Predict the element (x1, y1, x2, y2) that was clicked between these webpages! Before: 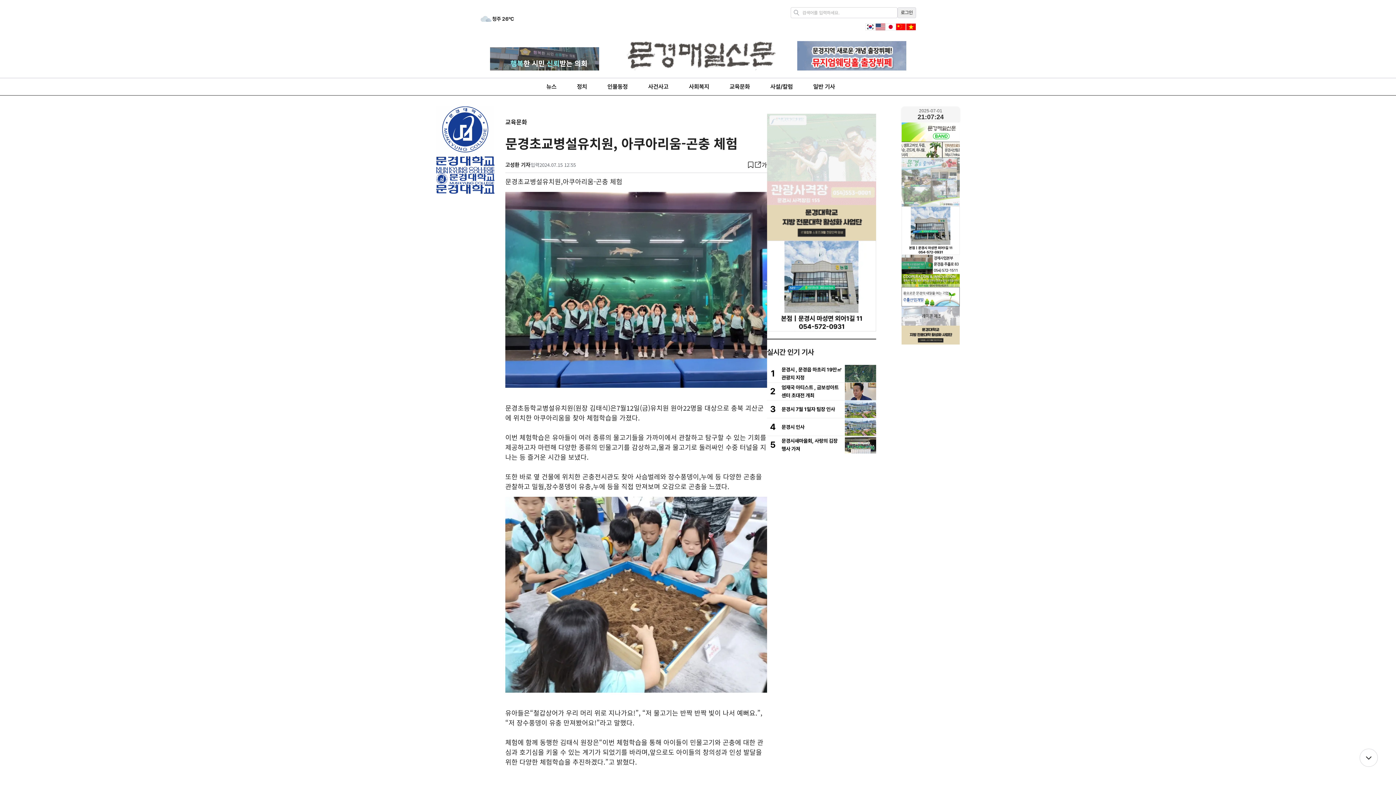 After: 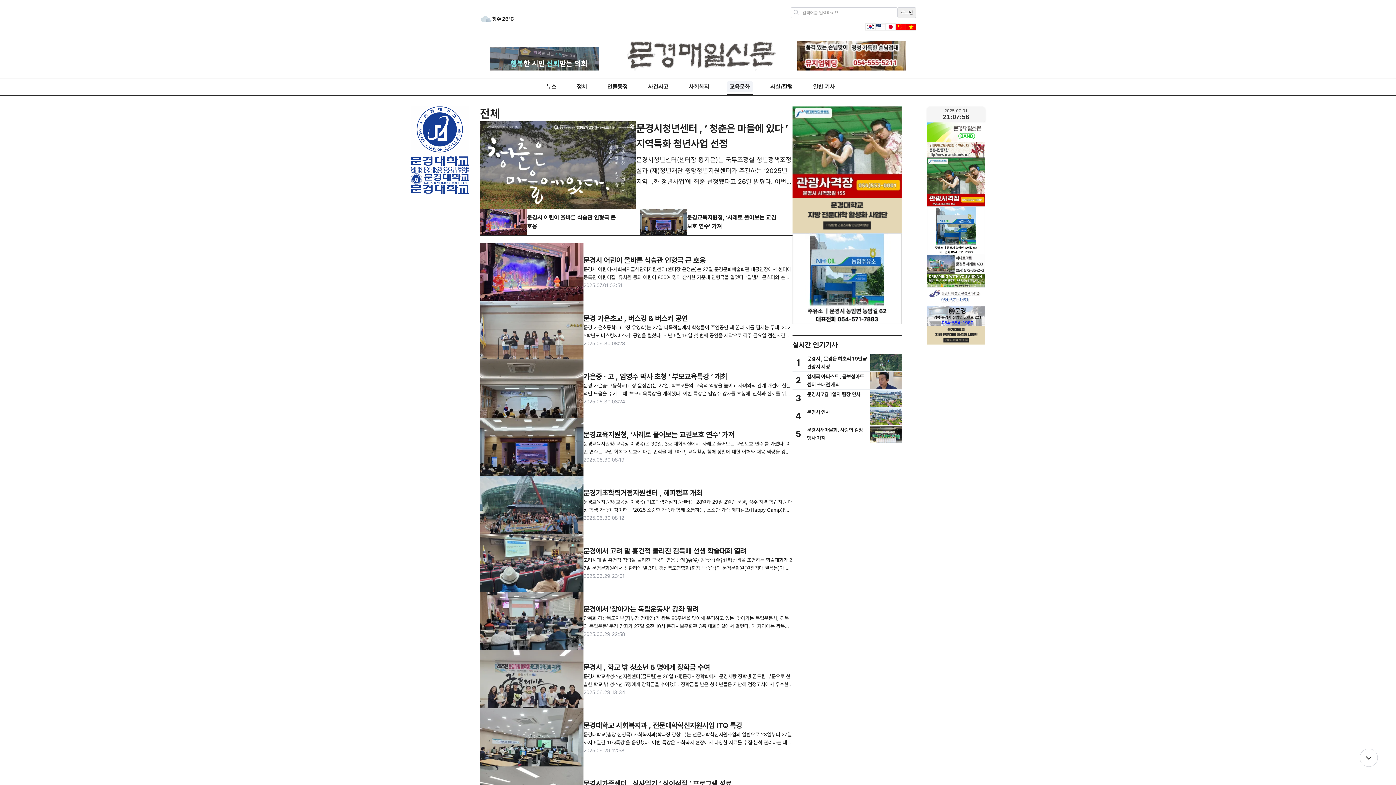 Action: label: 교육문화 bbox: (726, 81, 753, 92)